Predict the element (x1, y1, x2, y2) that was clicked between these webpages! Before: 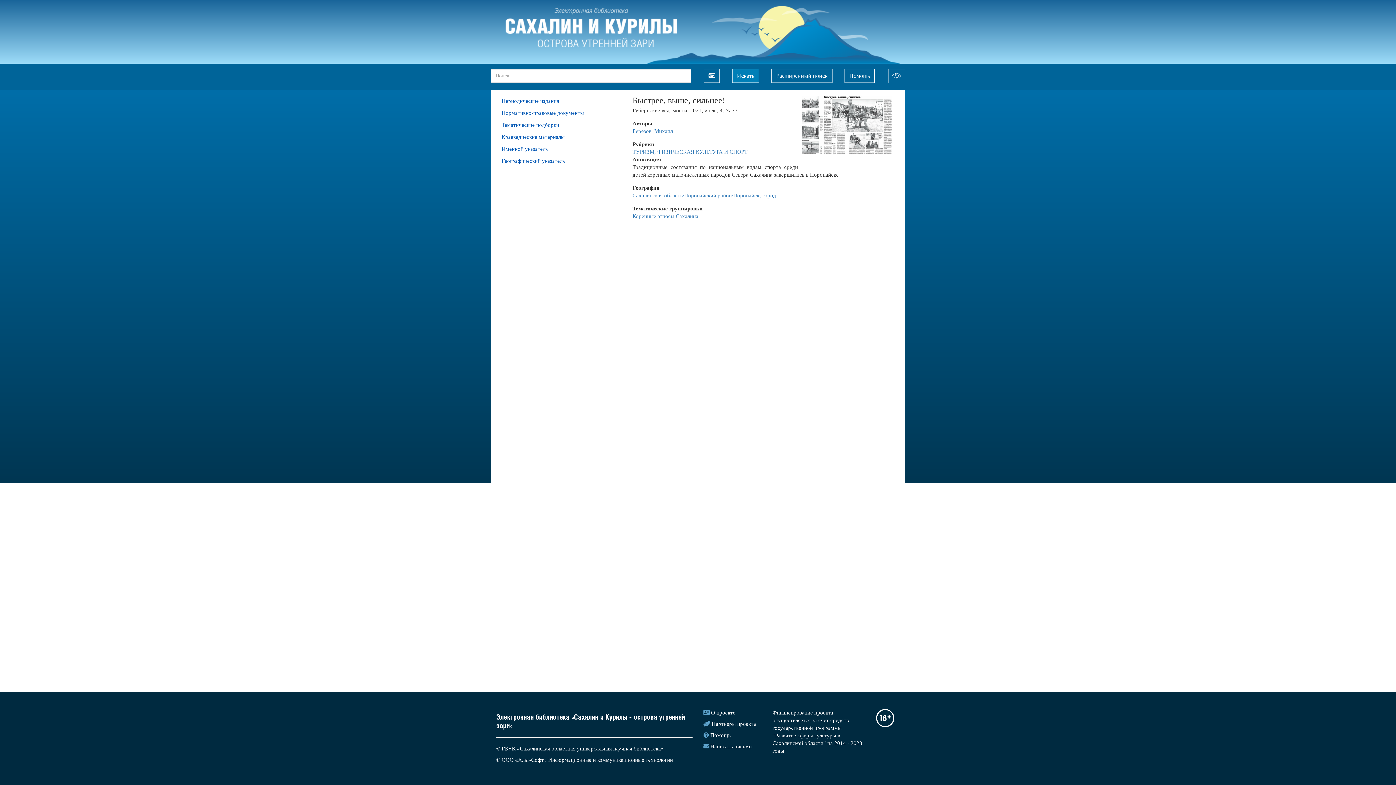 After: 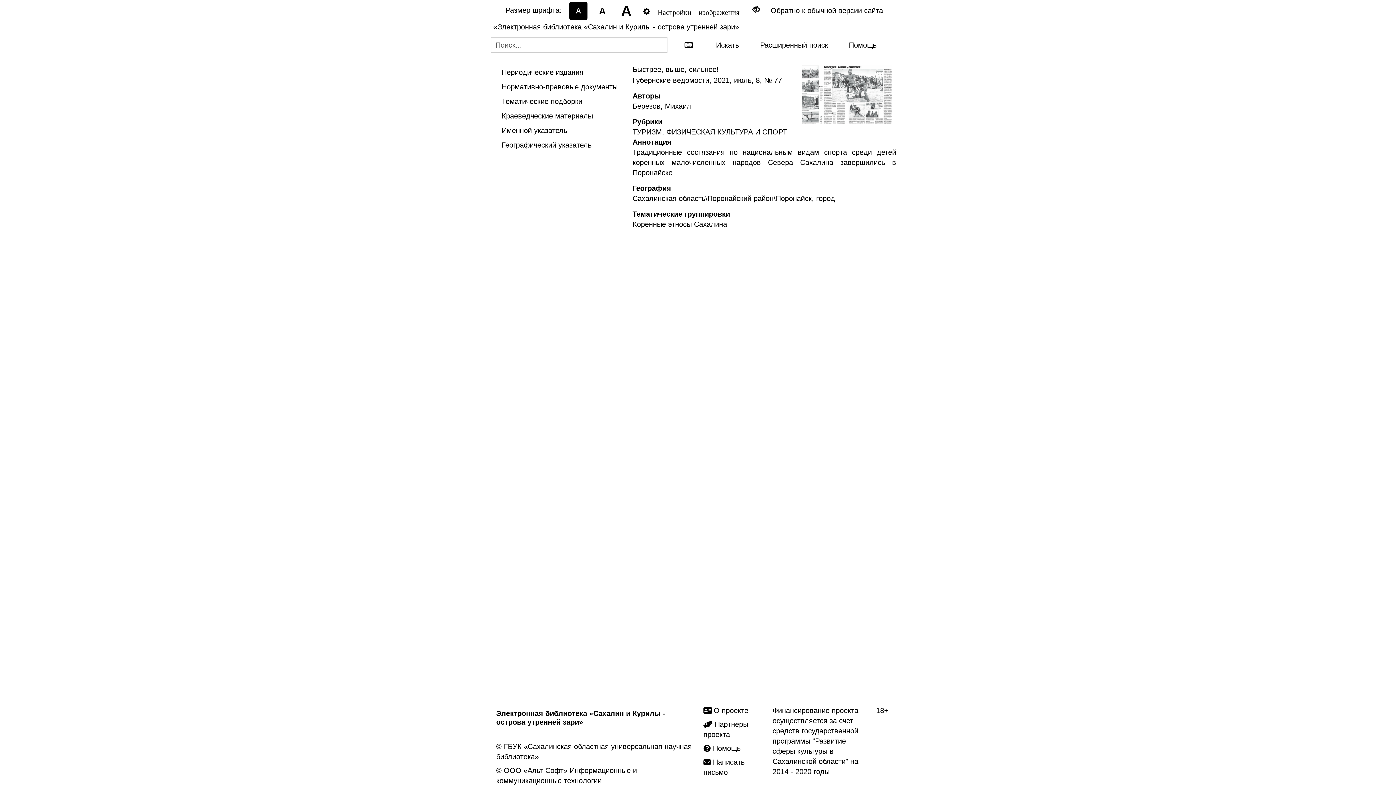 Action: bbox: (888, 69, 905, 83)